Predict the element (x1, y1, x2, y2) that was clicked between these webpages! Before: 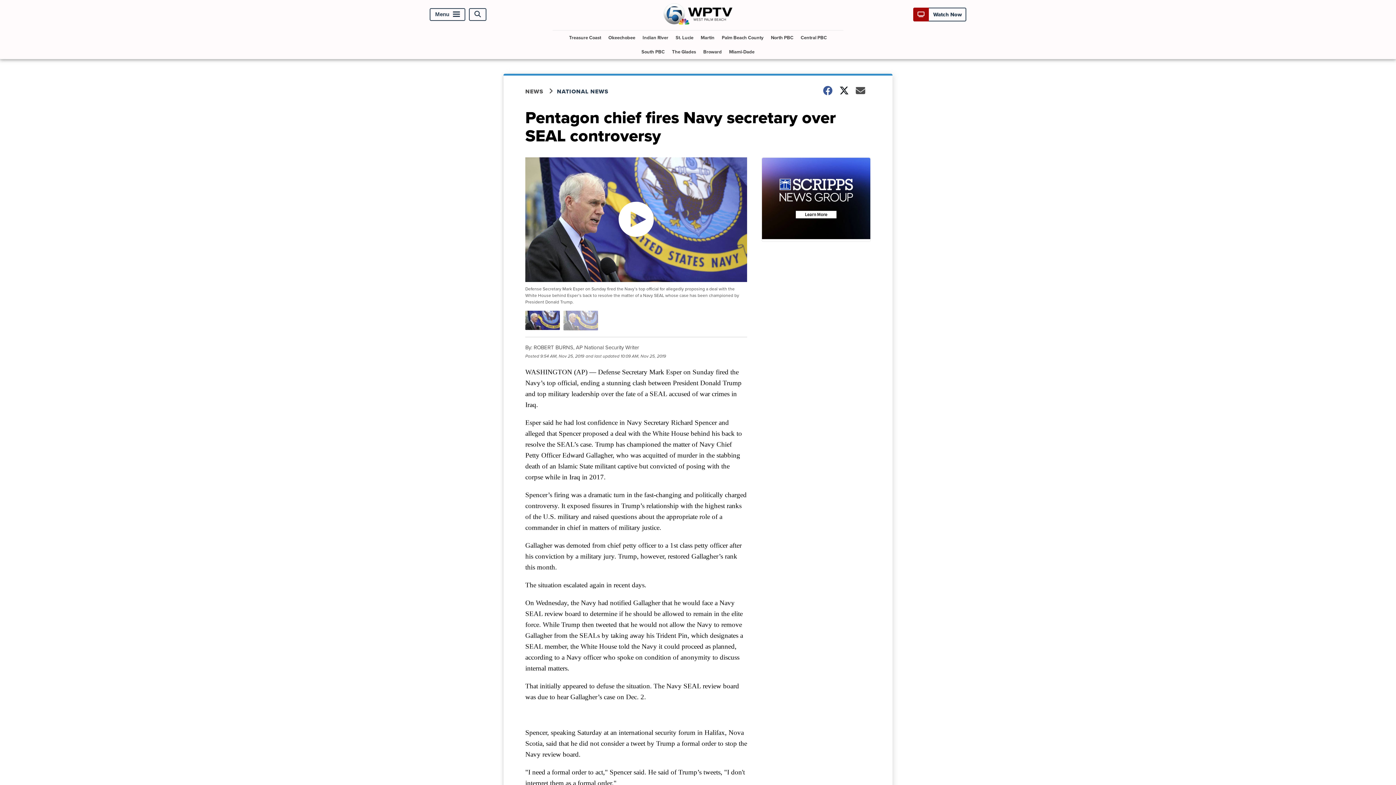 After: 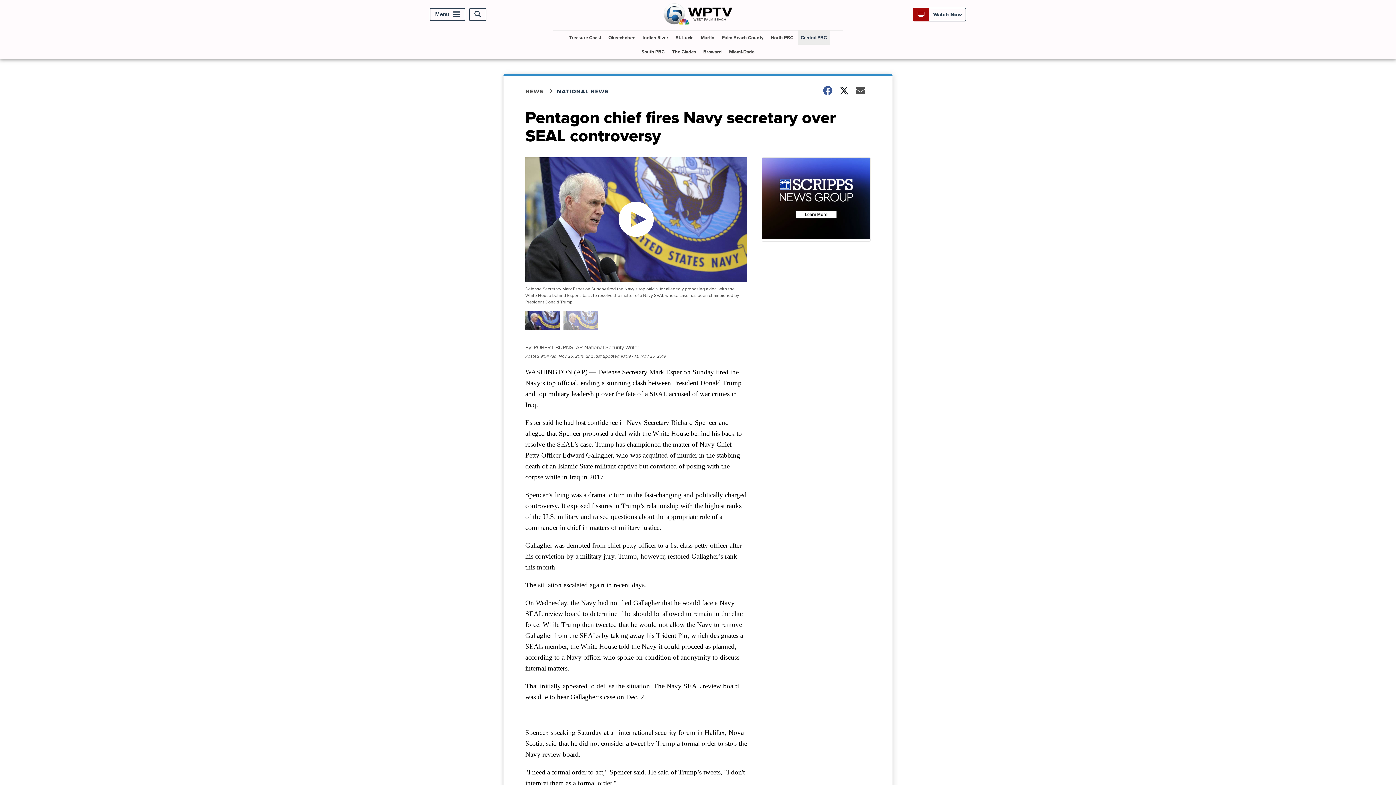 Action: bbox: (798, 30, 830, 44) label: Central PBC